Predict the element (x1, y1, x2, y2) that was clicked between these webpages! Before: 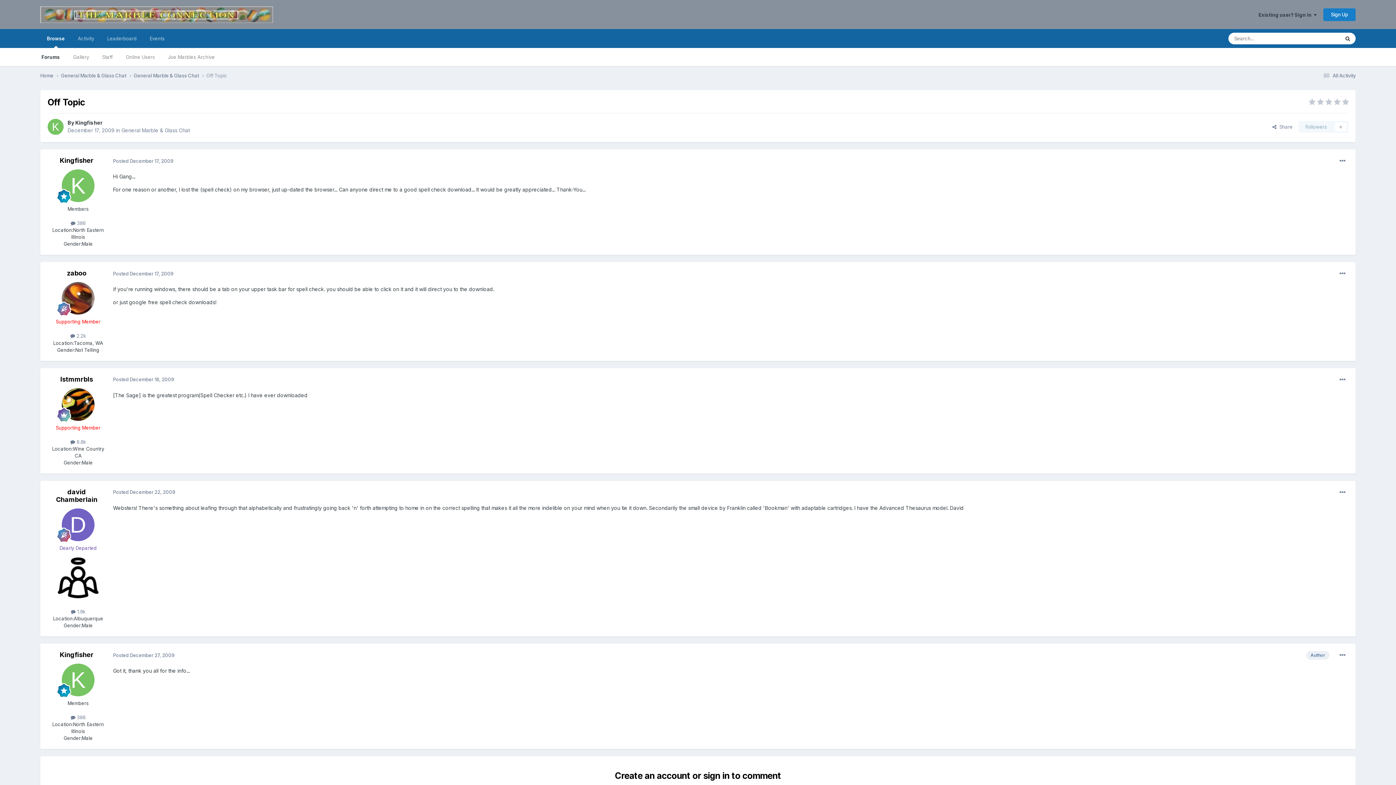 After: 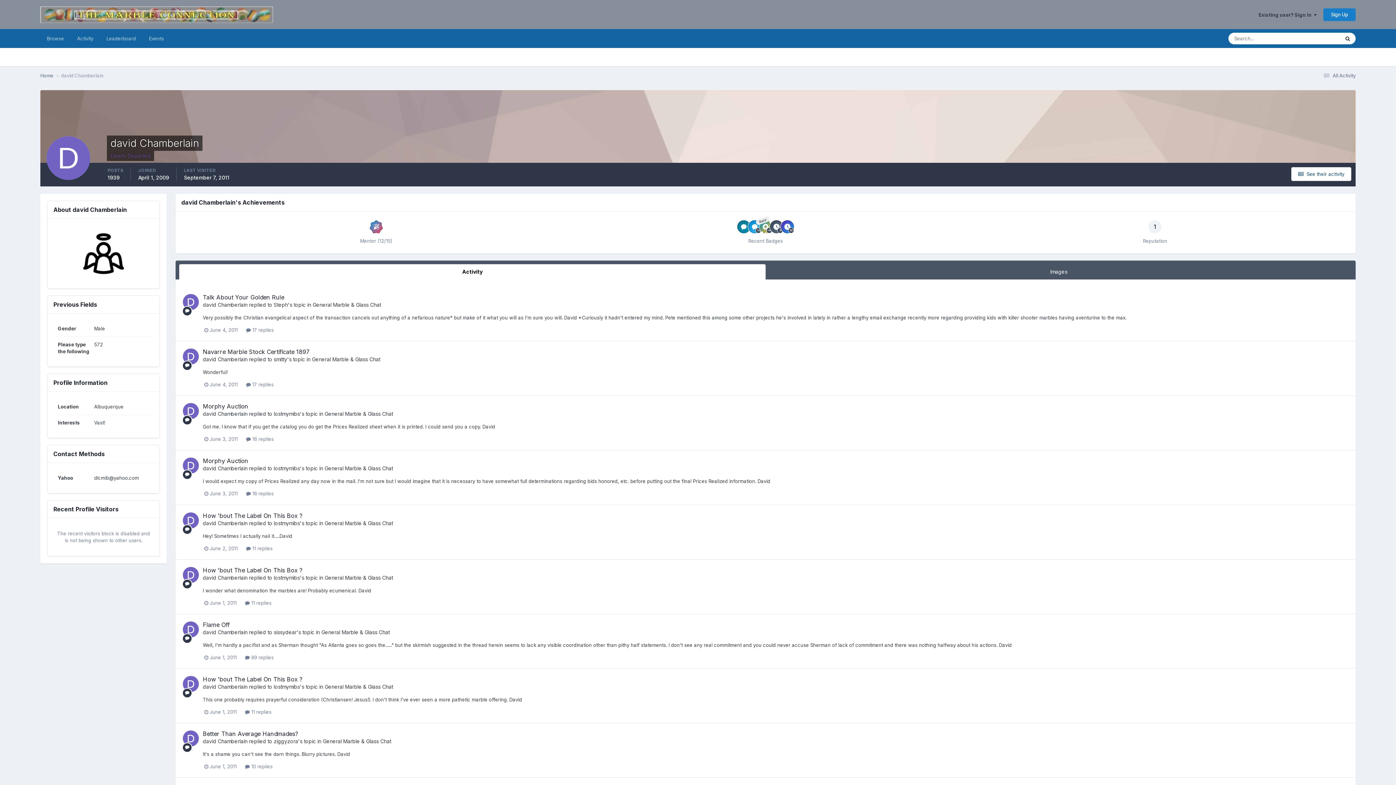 Action: label: david Chamberlain bbox: (56, 488, 97, 503)